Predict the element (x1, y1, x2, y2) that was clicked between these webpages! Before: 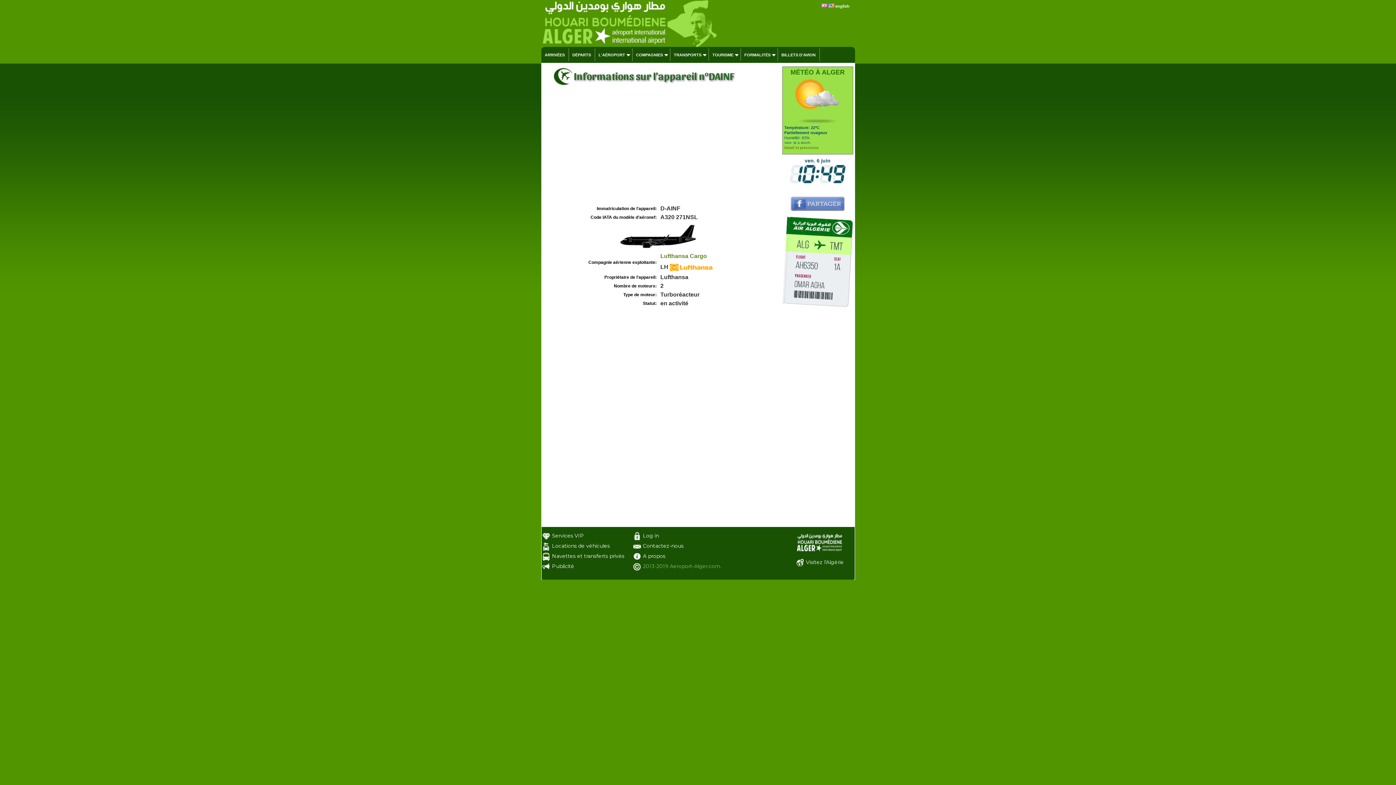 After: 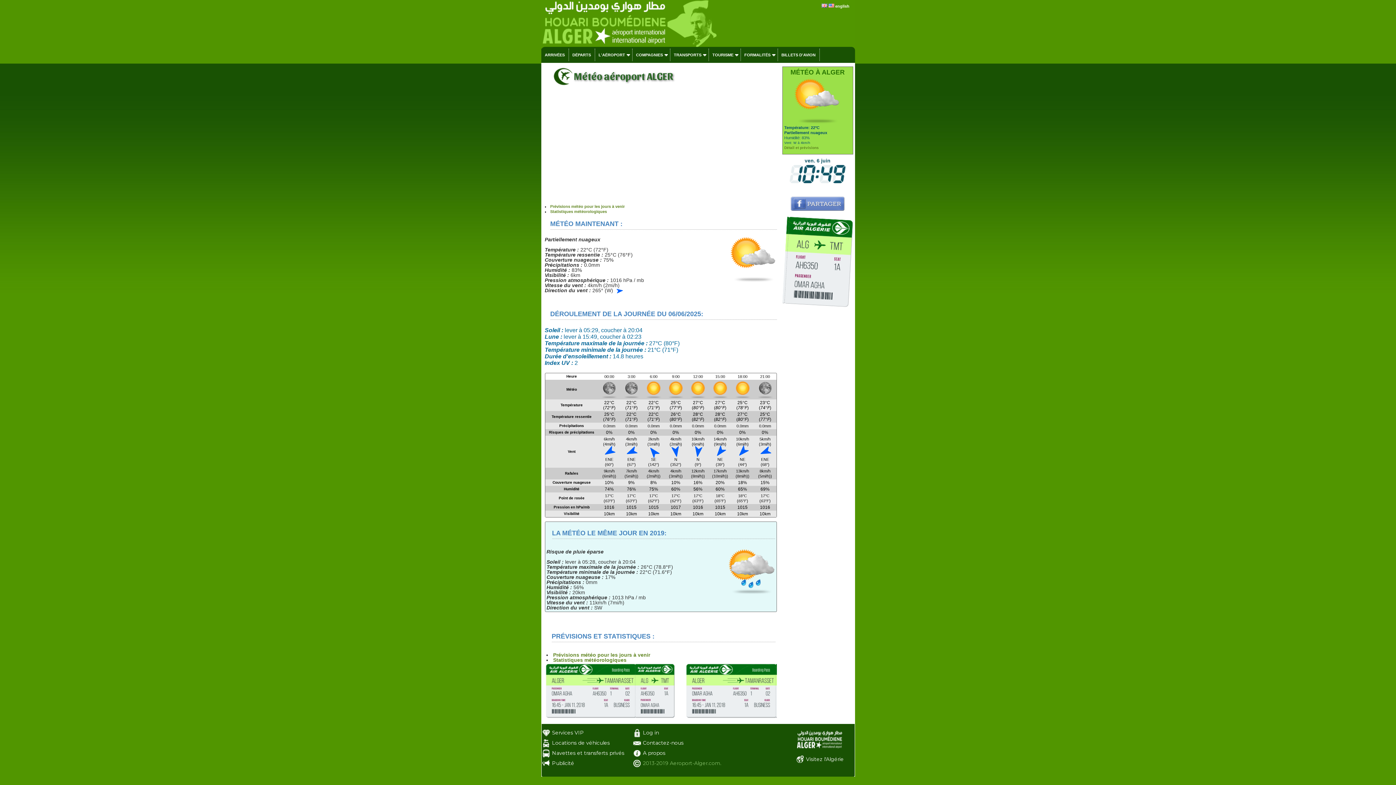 Action: label: Détail et prévisions bbox: (784, 145, 819, 149)